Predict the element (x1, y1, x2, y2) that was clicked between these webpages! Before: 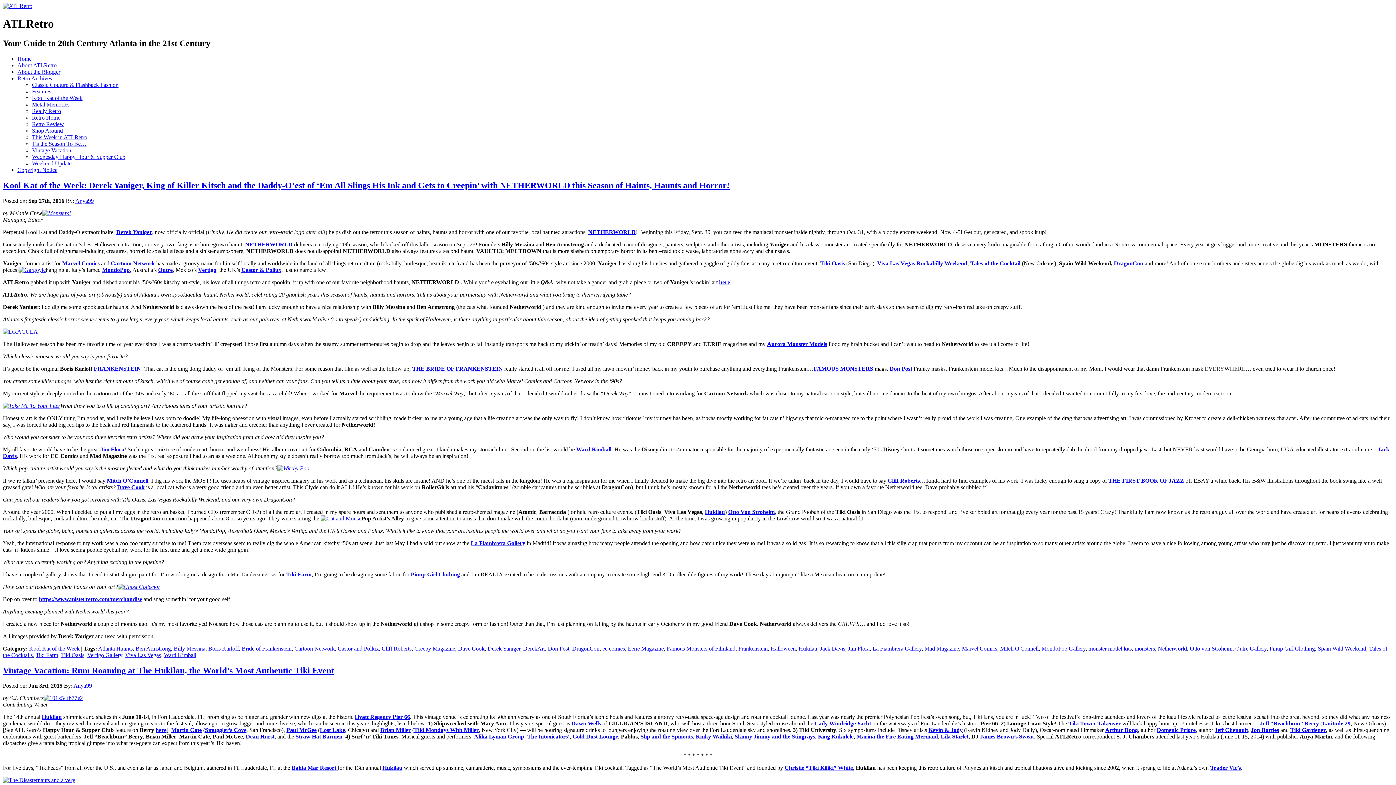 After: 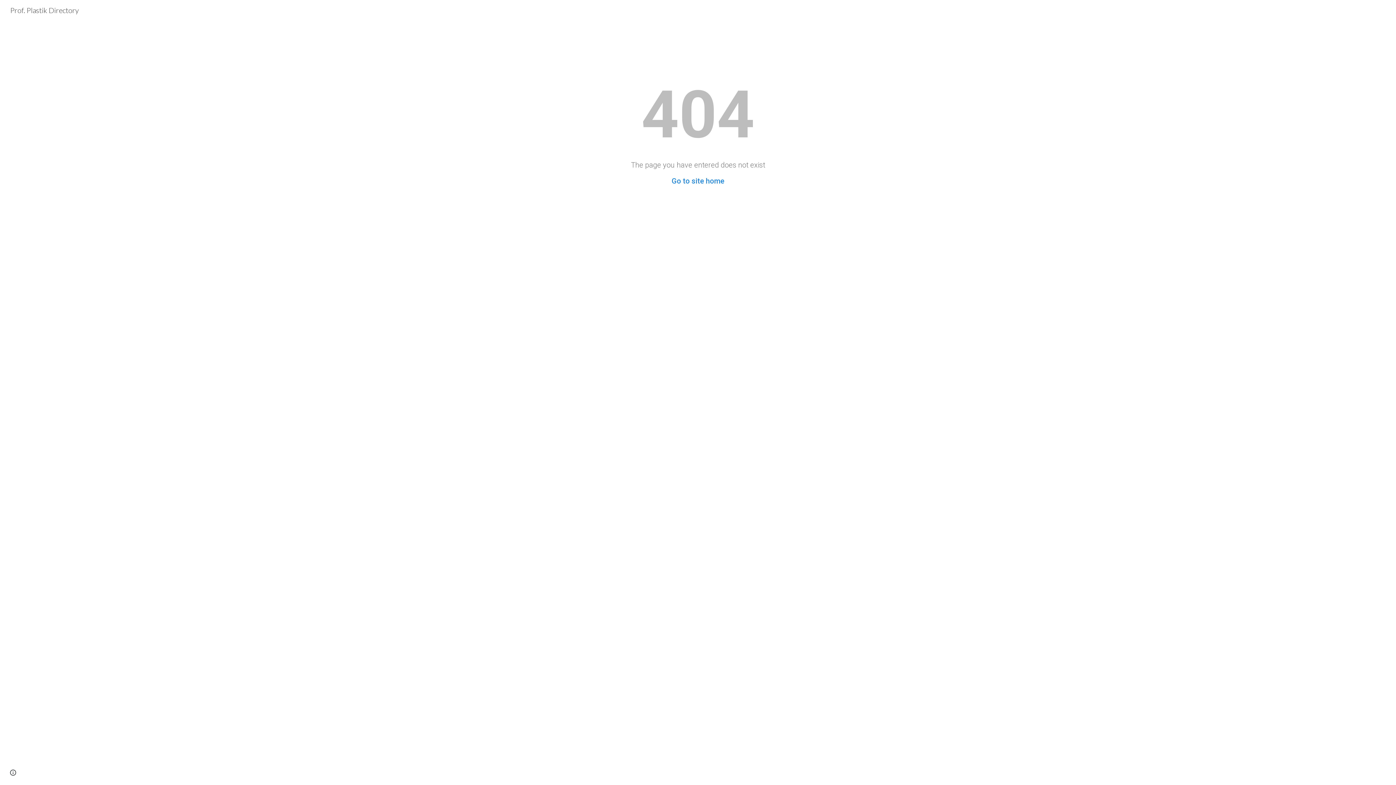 Action: bbox: (767, 340, 827, 347) label: Aurora Monster Models